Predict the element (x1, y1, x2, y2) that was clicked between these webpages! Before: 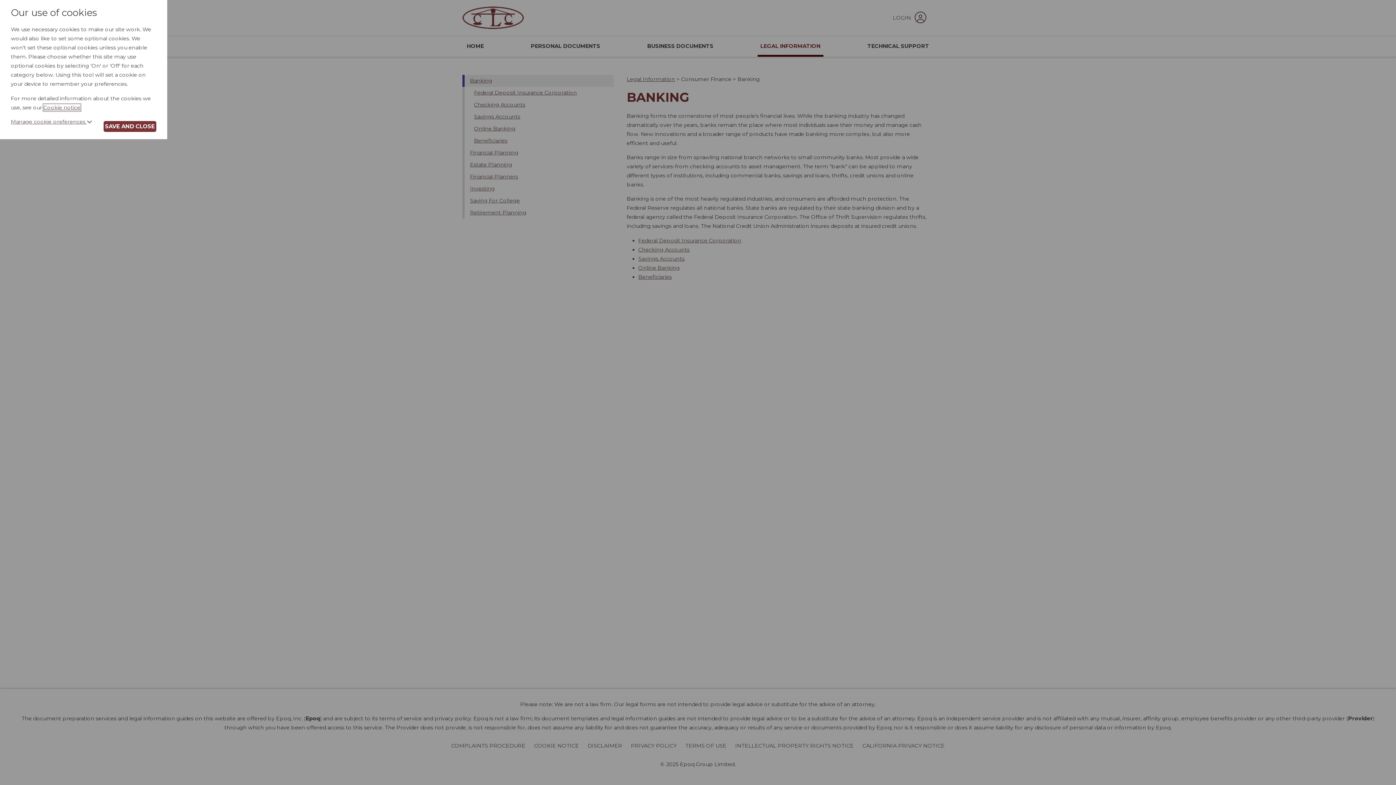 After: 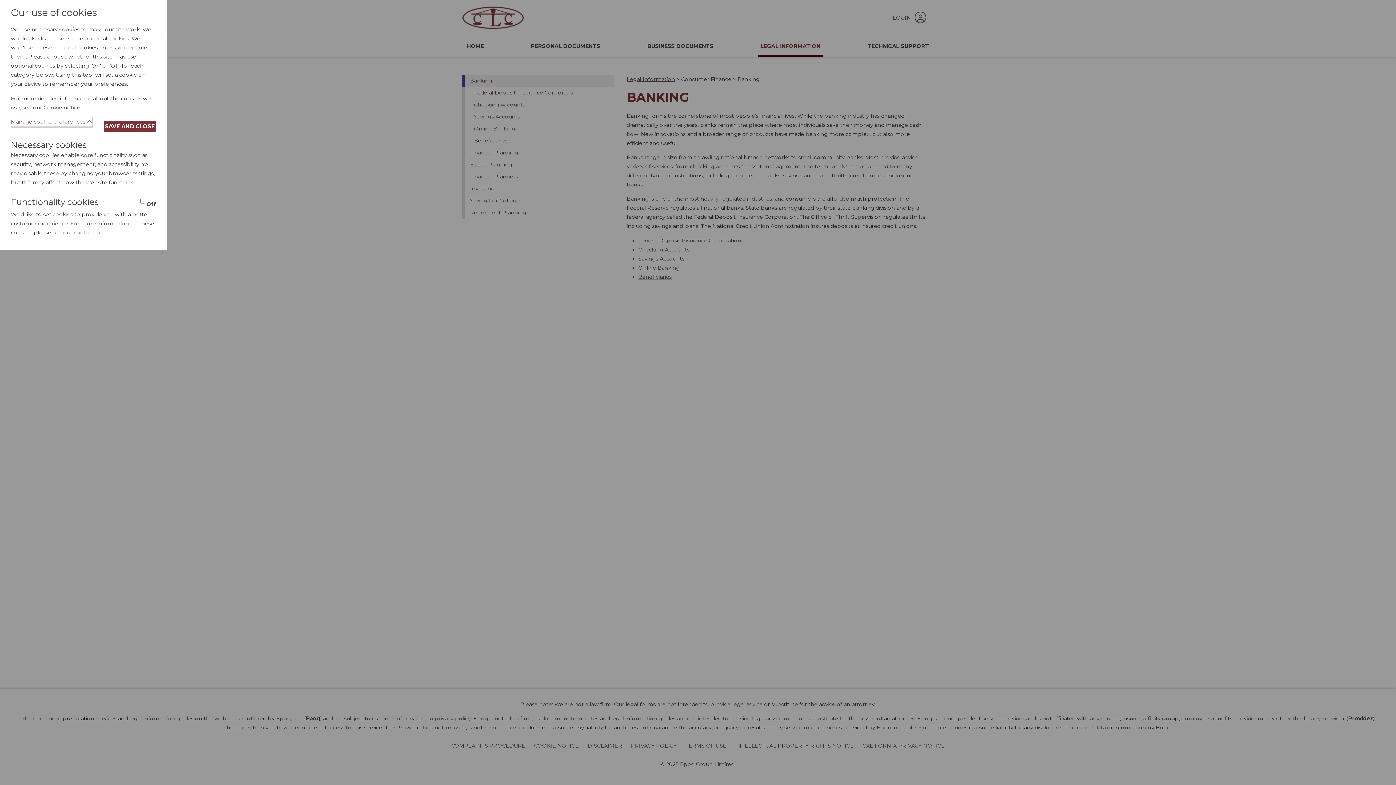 Action: bbox: (10, 117, 92, 126) label: Manage cookie preferences 